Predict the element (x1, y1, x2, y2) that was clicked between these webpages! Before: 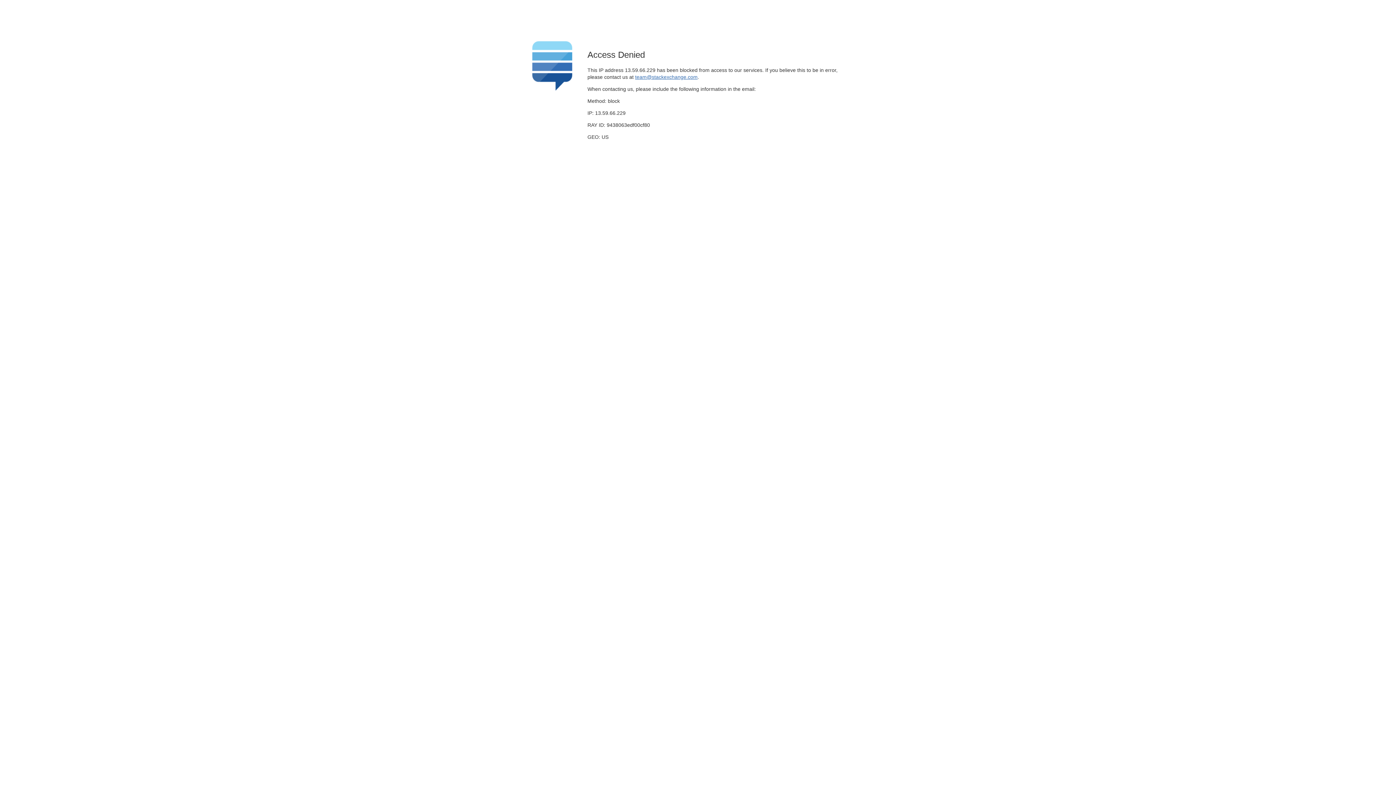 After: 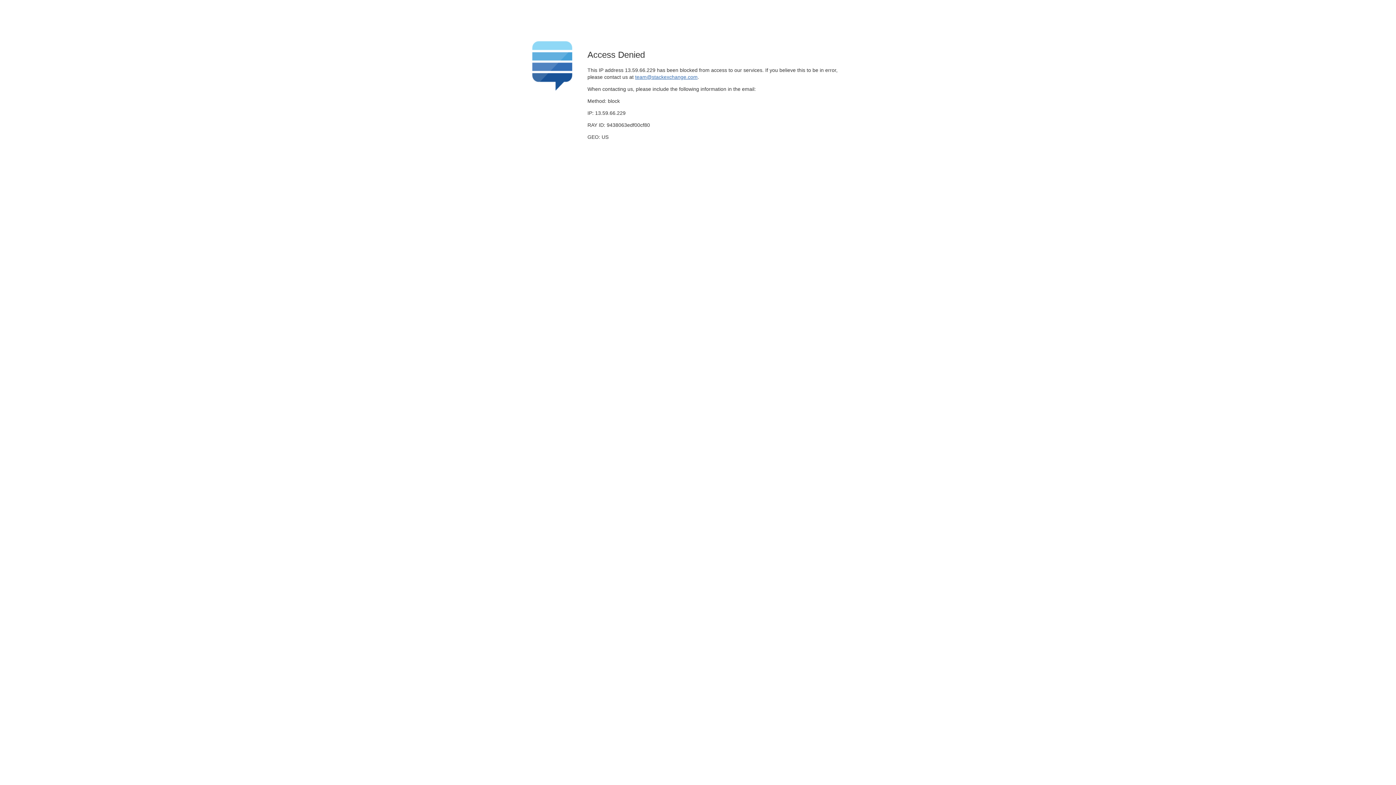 Action: bbox: (635, 74, 697, 79) label: team@stackexchange.com